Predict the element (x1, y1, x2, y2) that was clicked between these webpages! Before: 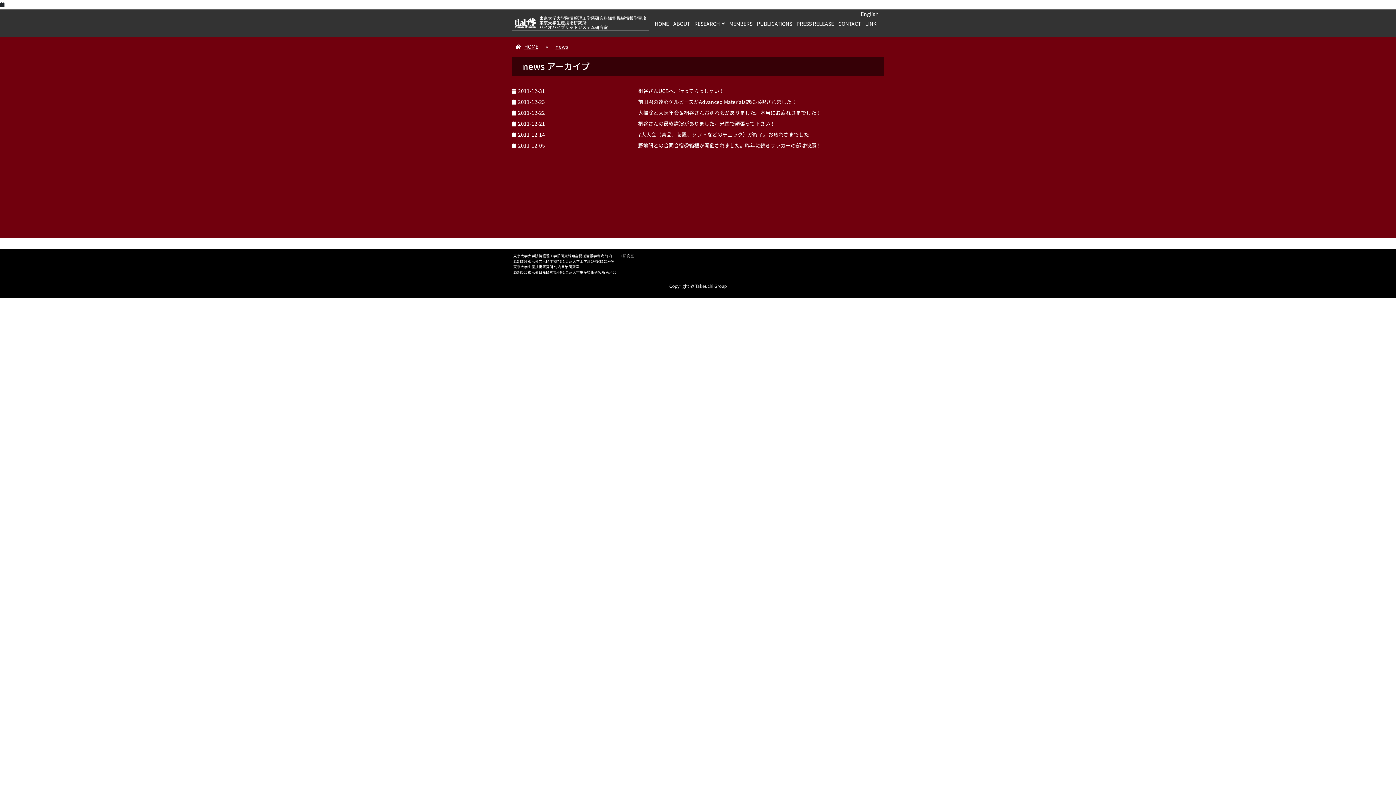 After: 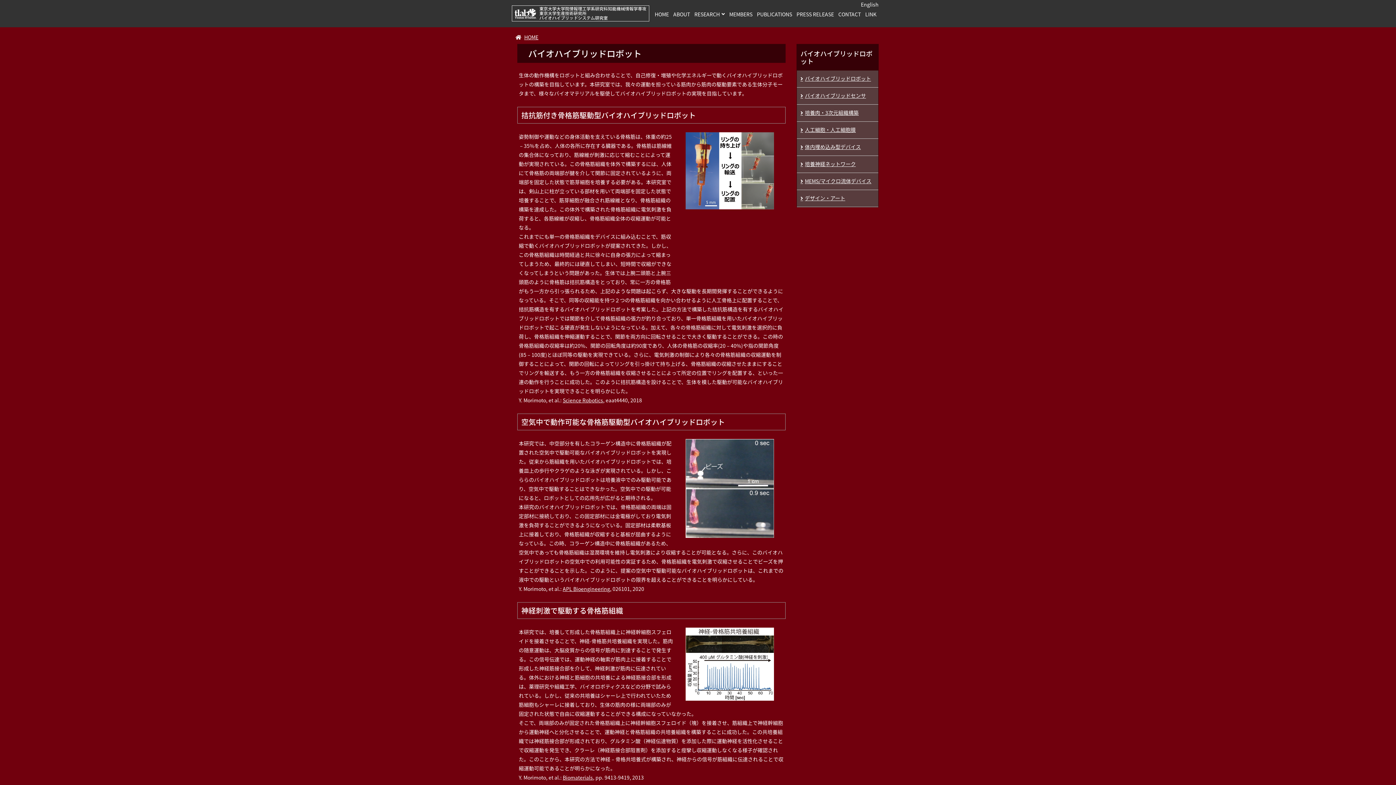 Action: label: RESEARCH bbox: (692, 16, 727, 30)